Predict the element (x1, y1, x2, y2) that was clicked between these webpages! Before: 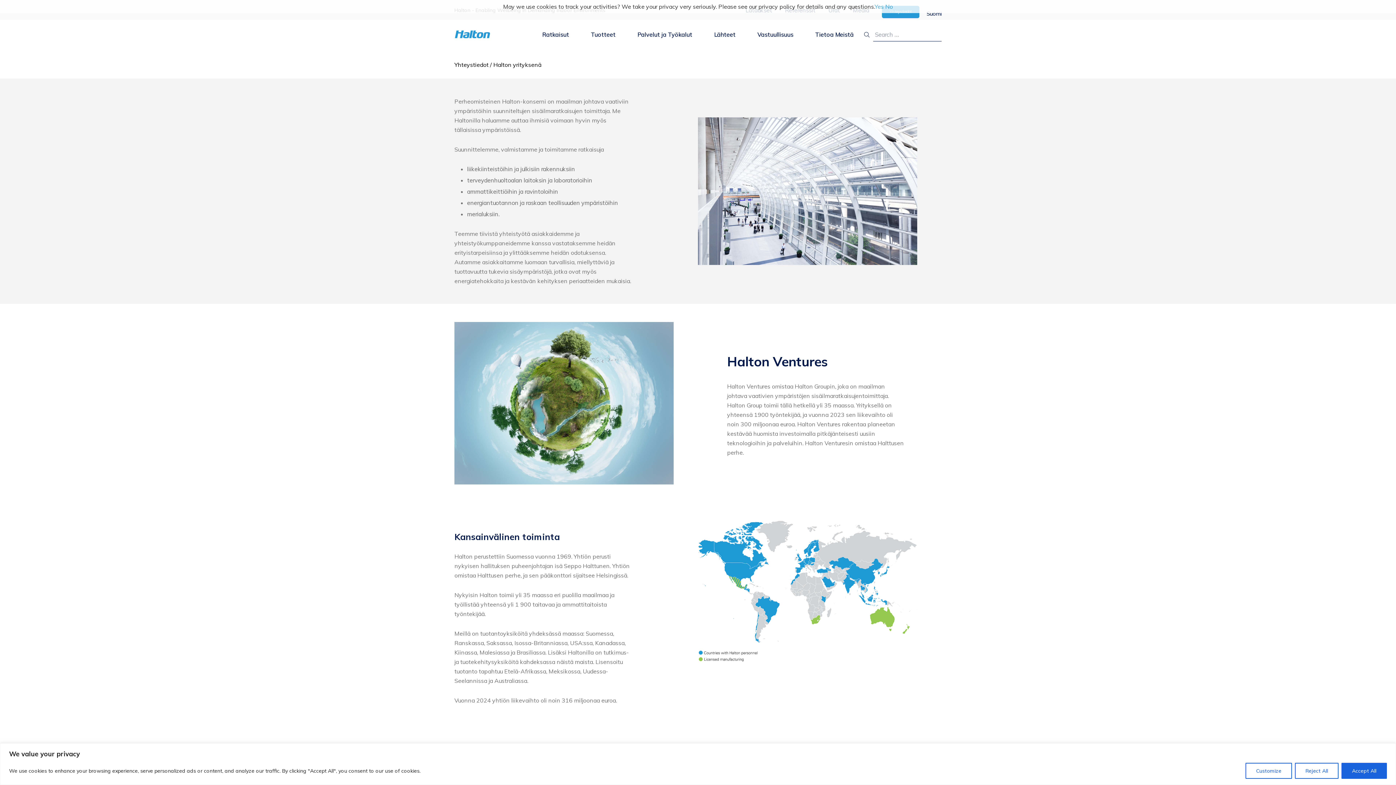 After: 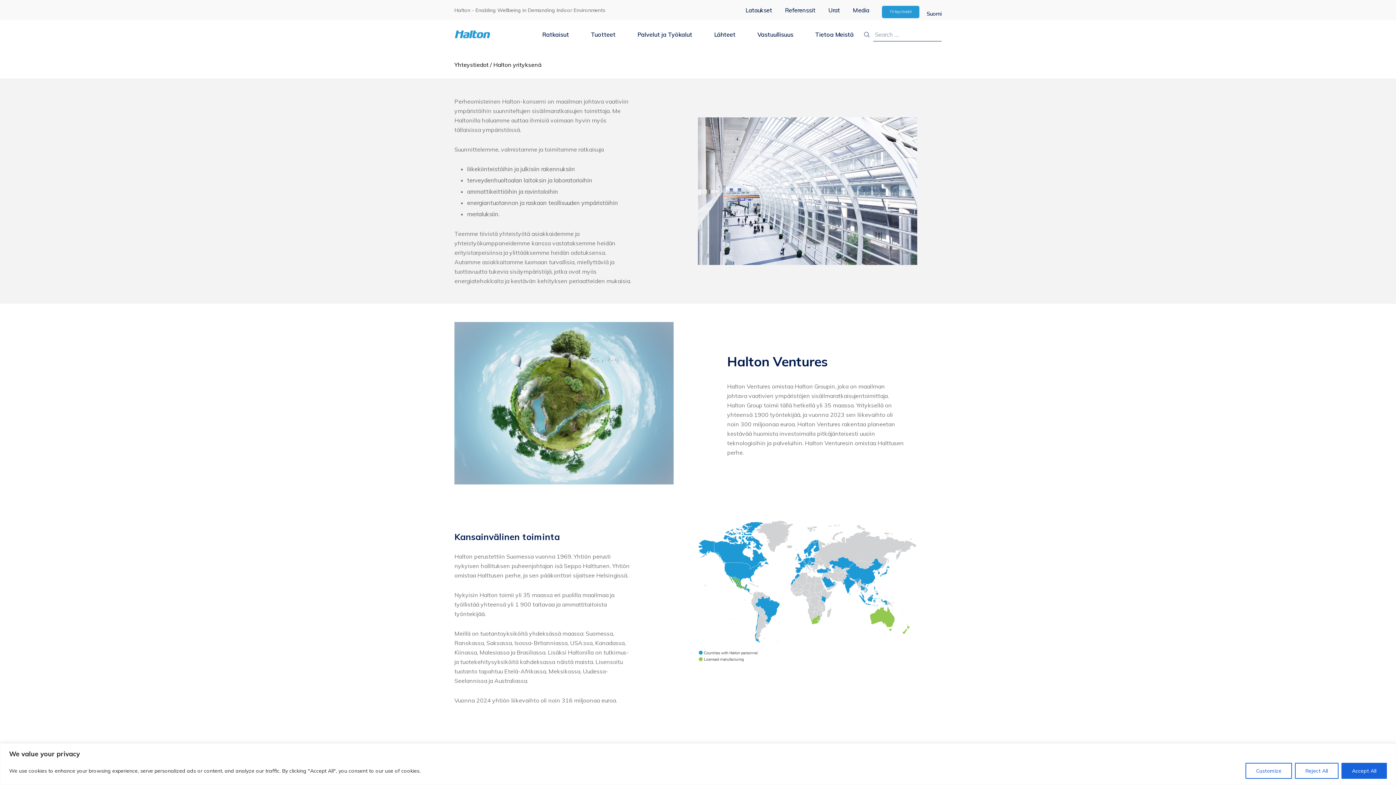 Action: label: Yes bbox: (874, 2, 884, 10)